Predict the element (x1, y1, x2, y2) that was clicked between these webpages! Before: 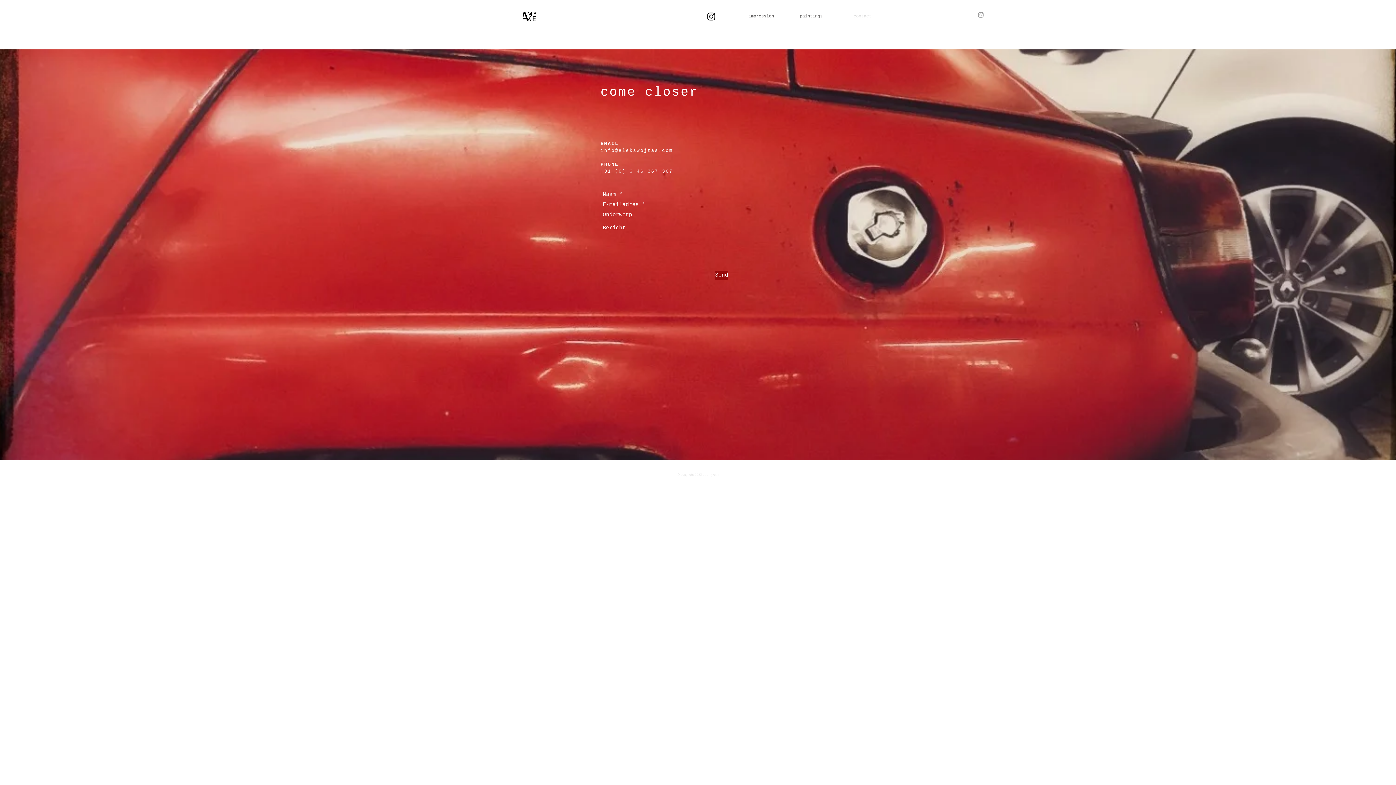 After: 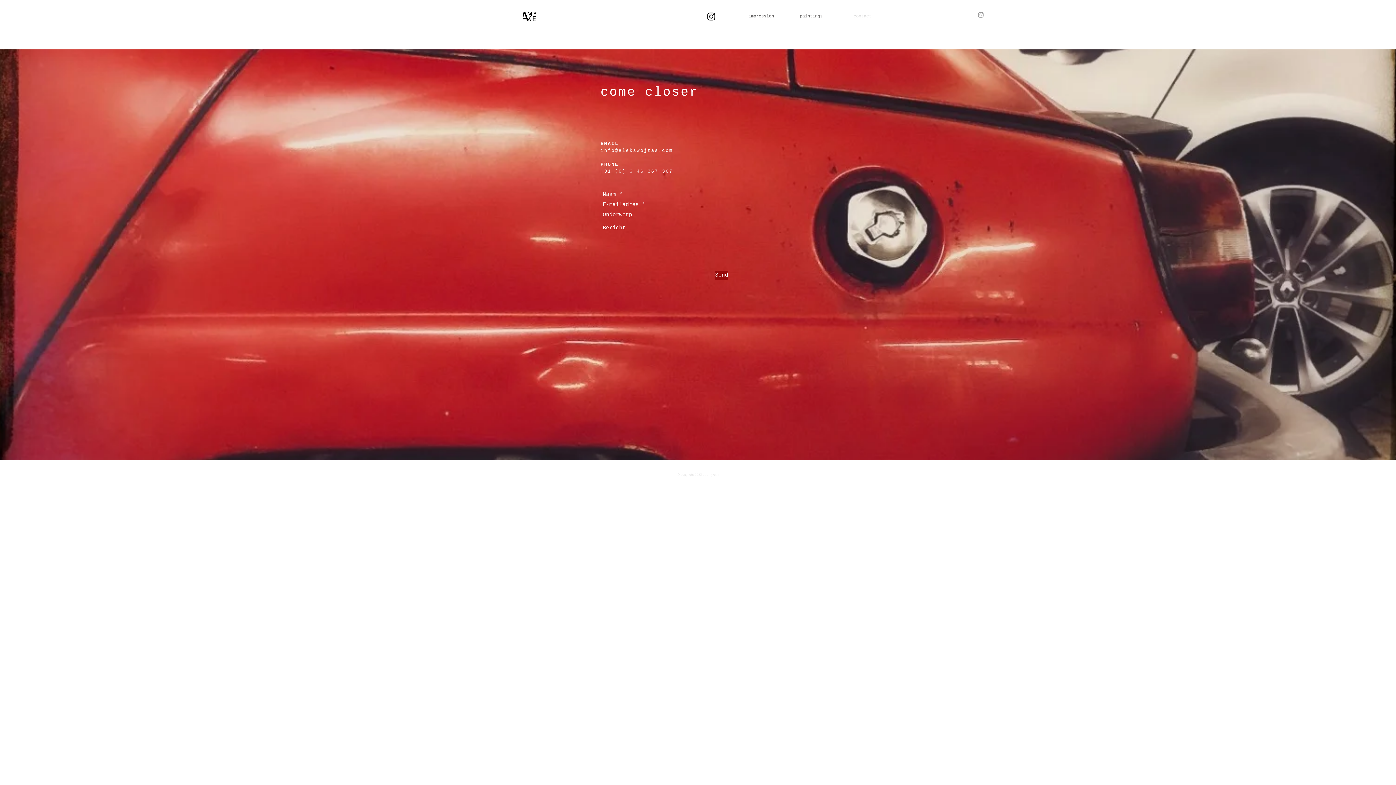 Action: bbox: (600, 148, 673, 153) label: info@alekswojtas.com